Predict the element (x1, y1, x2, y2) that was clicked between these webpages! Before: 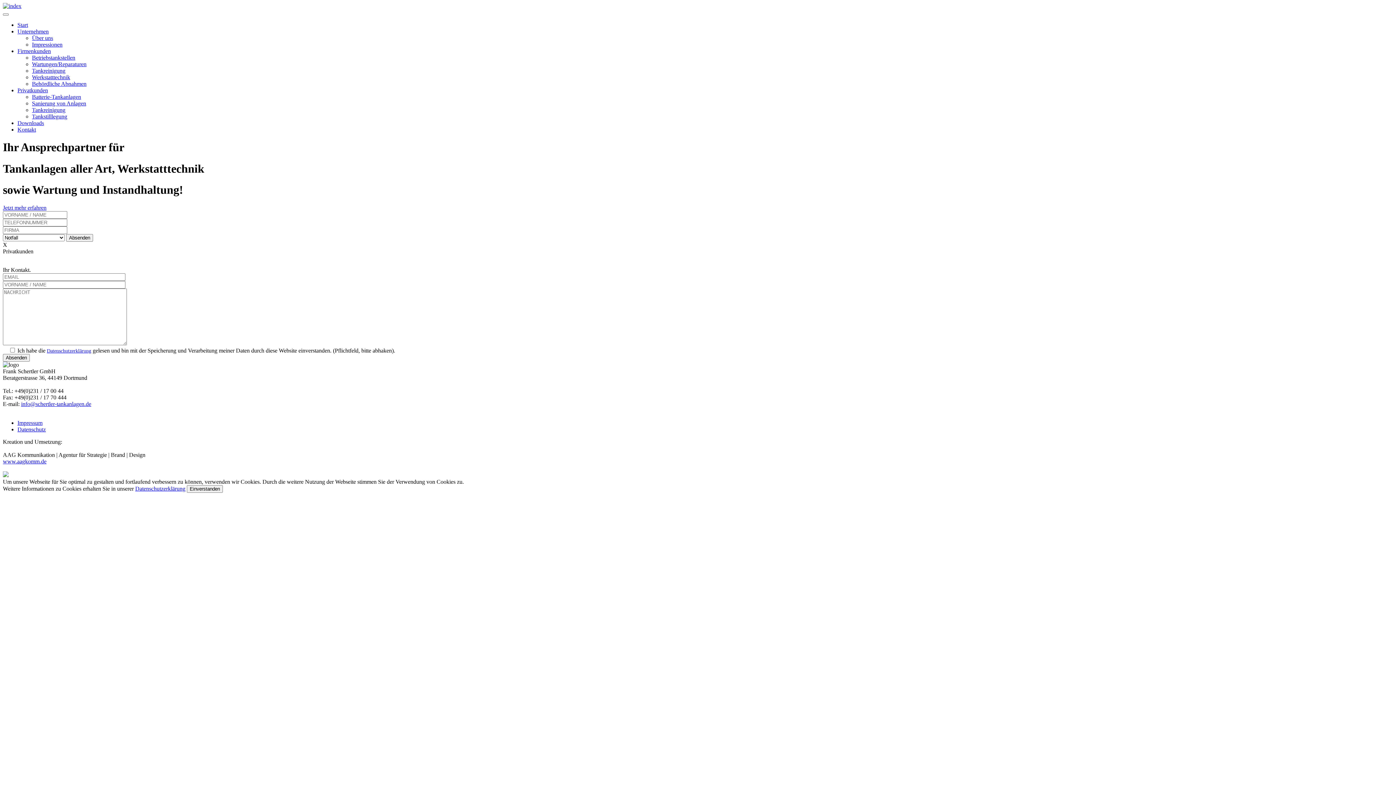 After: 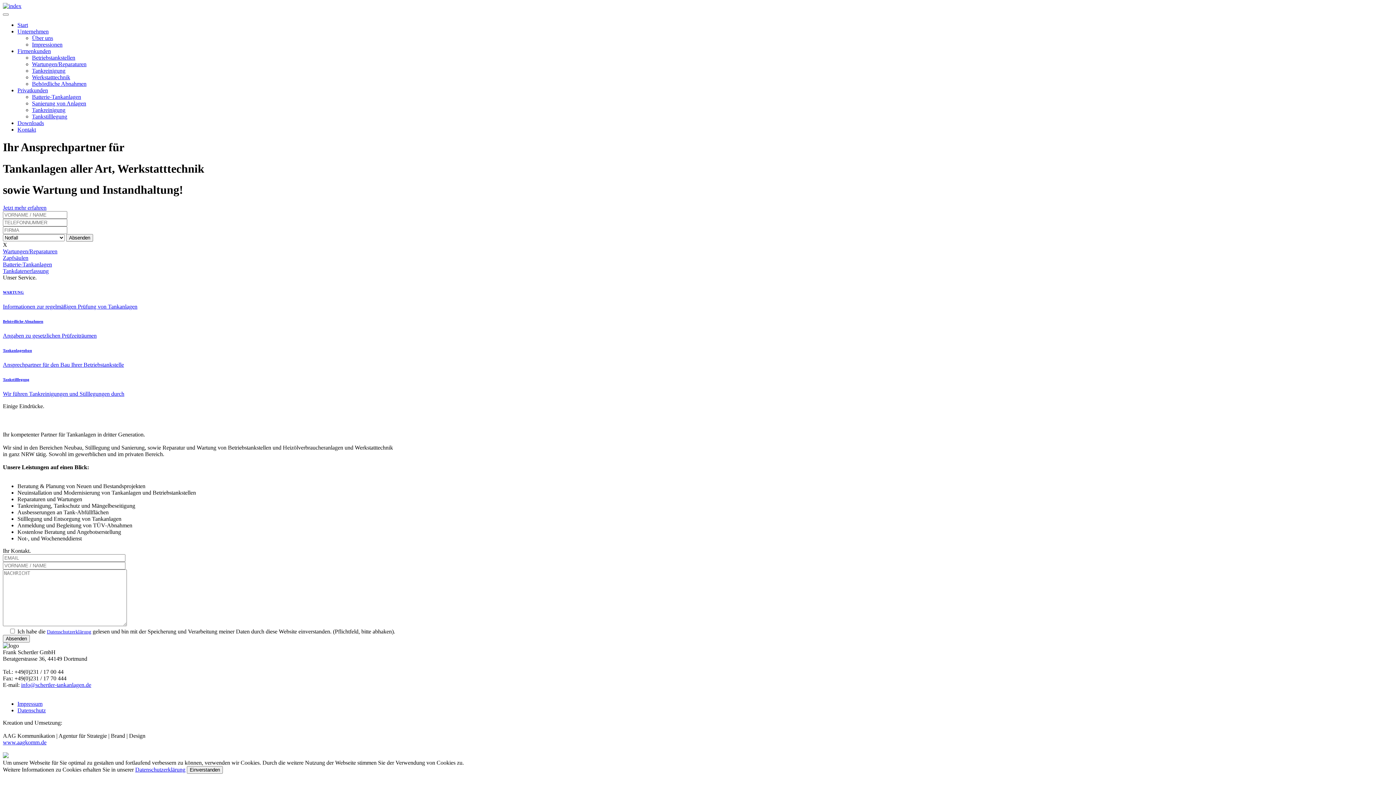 Action: bbox: (2, 2, 21, 9)